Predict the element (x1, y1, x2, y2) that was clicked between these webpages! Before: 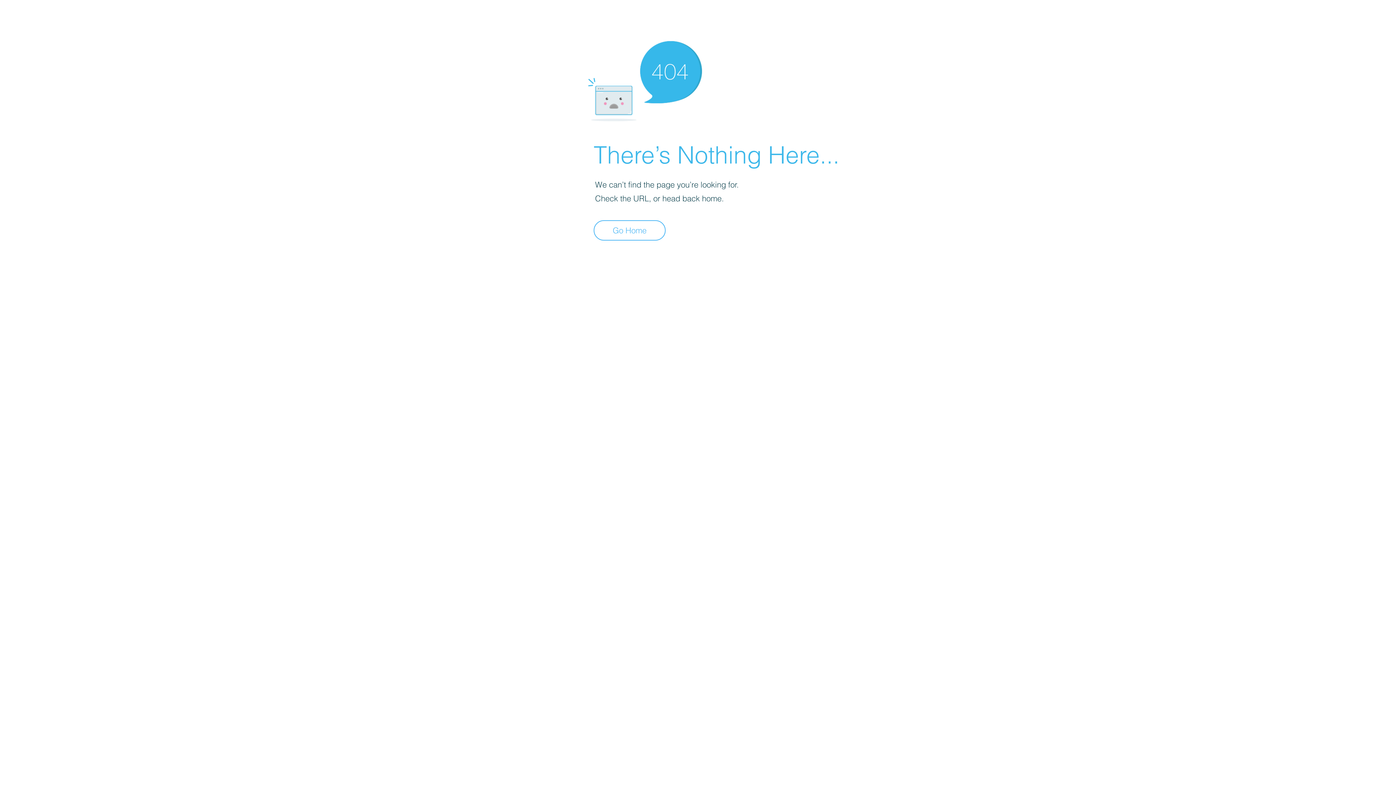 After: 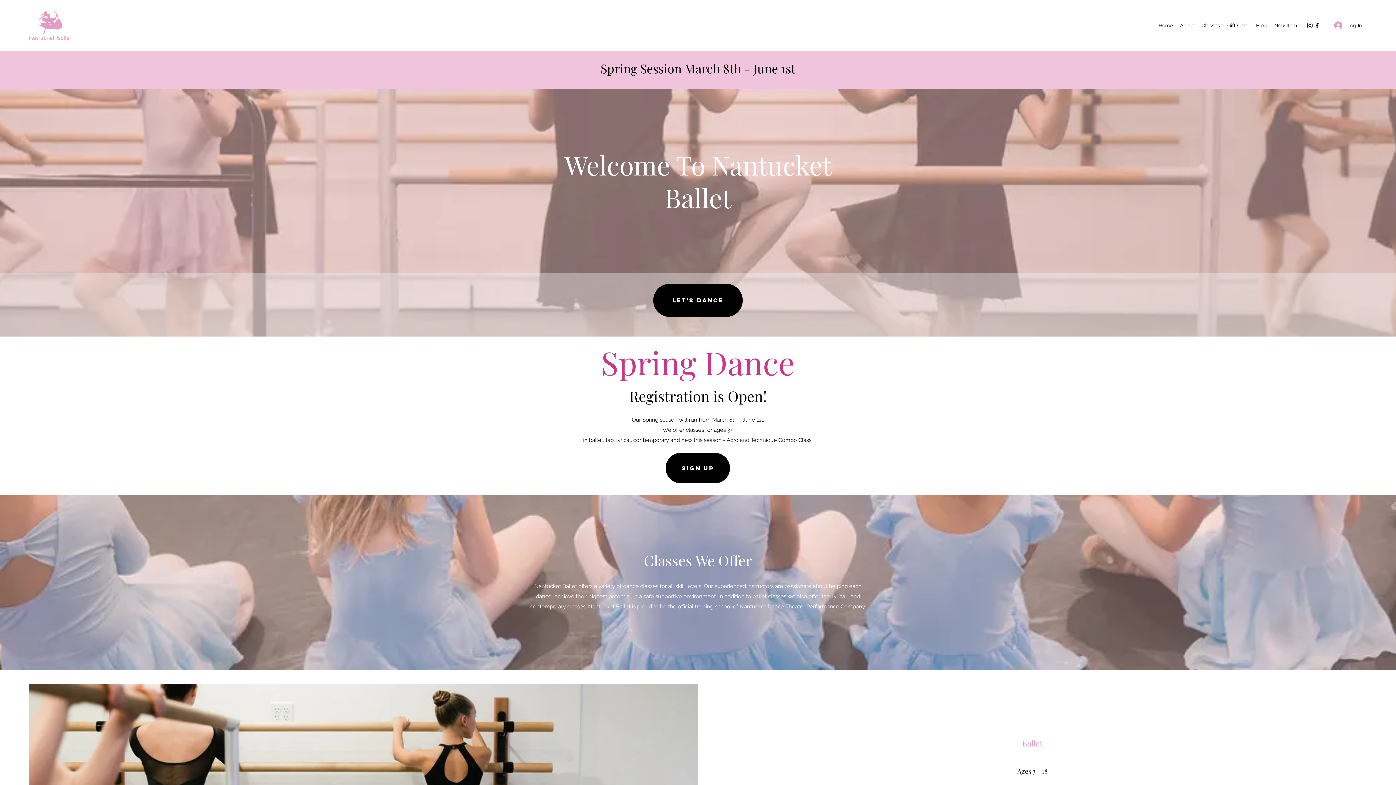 Action: bbox: (593, 220, 665, 240) label: Go Home